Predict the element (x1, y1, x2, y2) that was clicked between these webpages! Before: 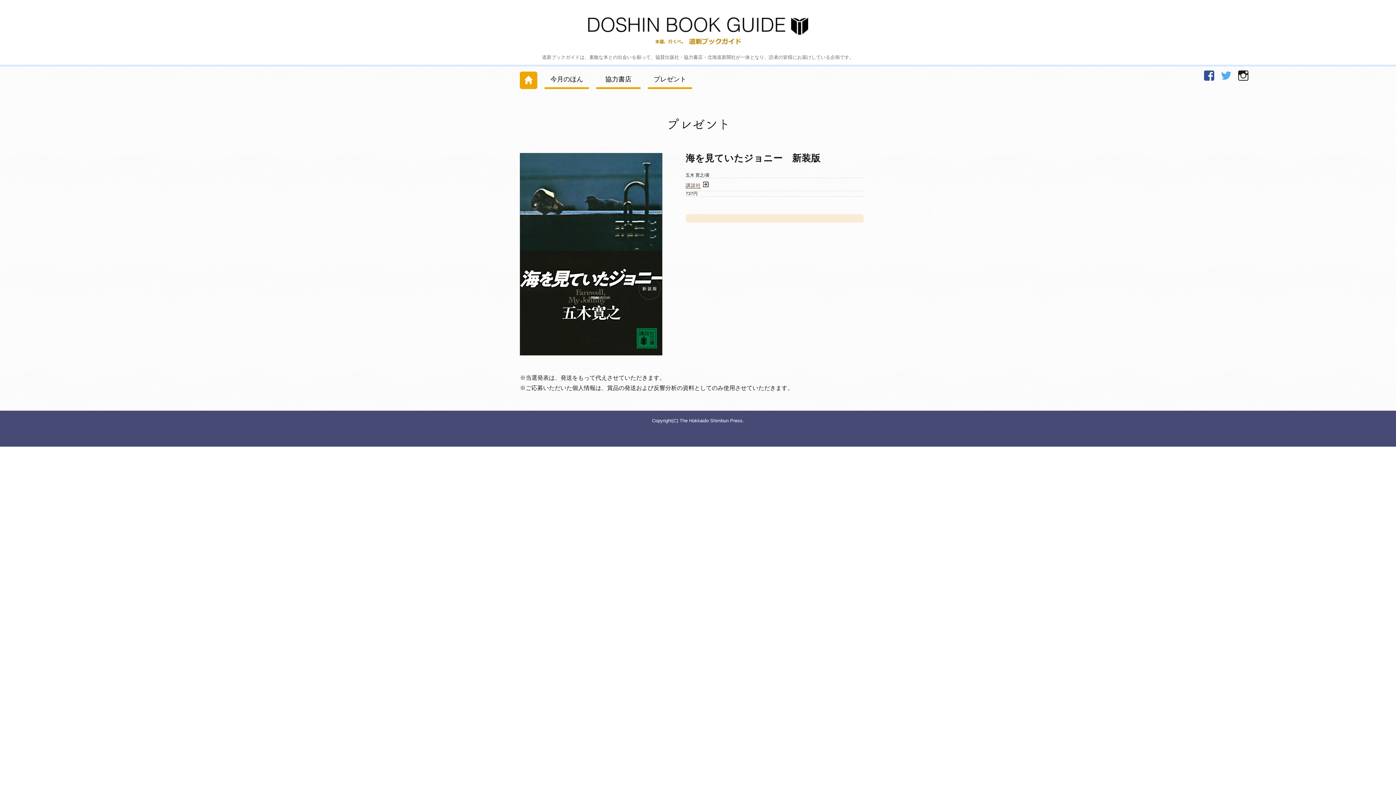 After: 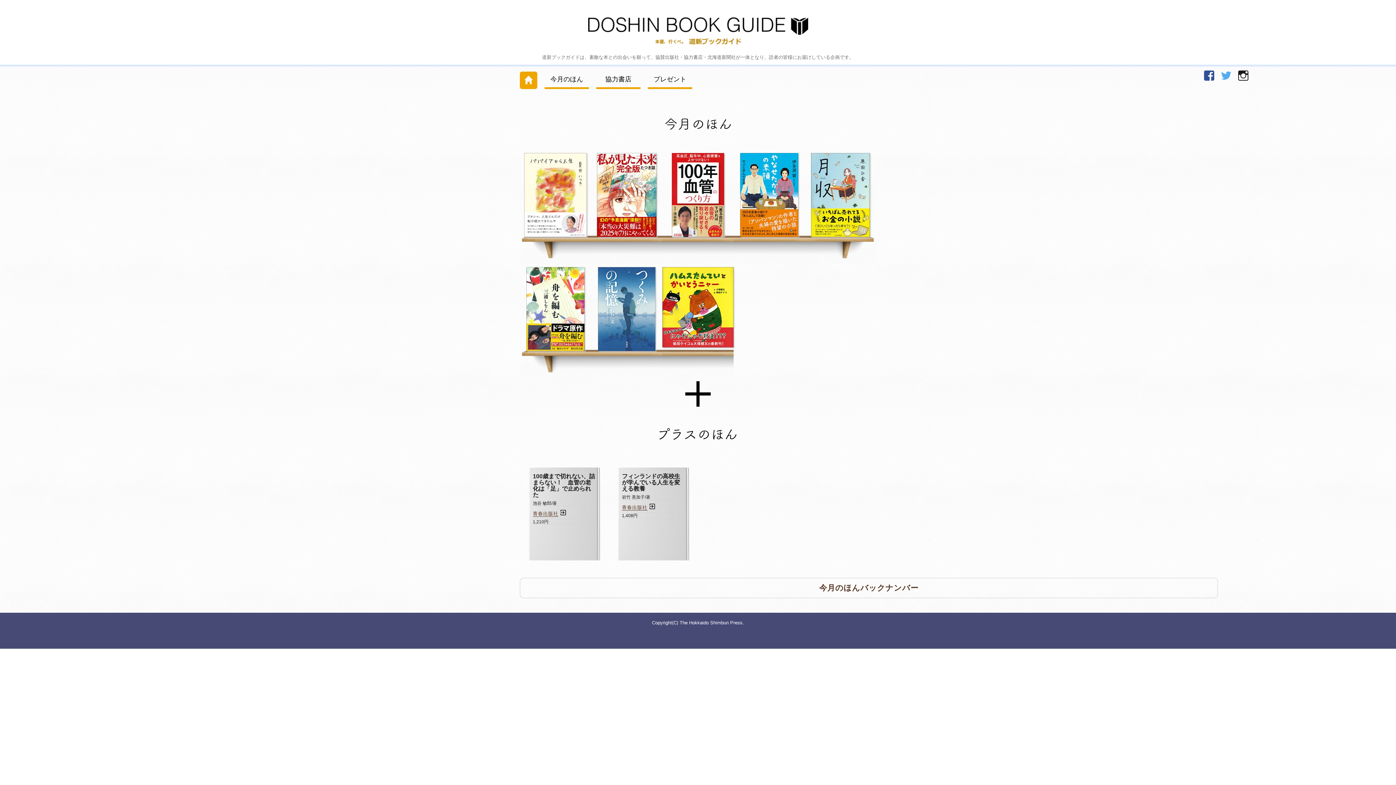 Action: bbox: (544, 71, 589, 85) label: 今月のほん